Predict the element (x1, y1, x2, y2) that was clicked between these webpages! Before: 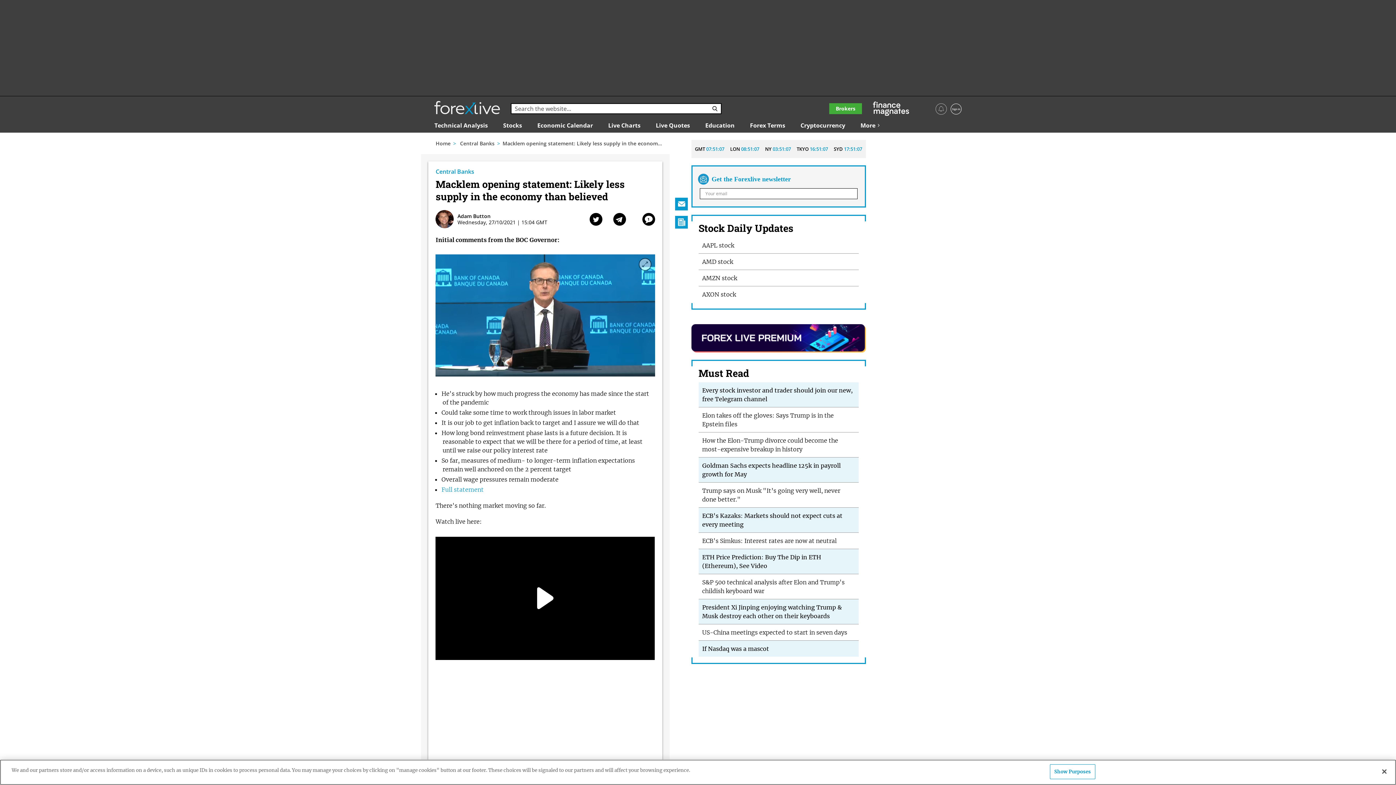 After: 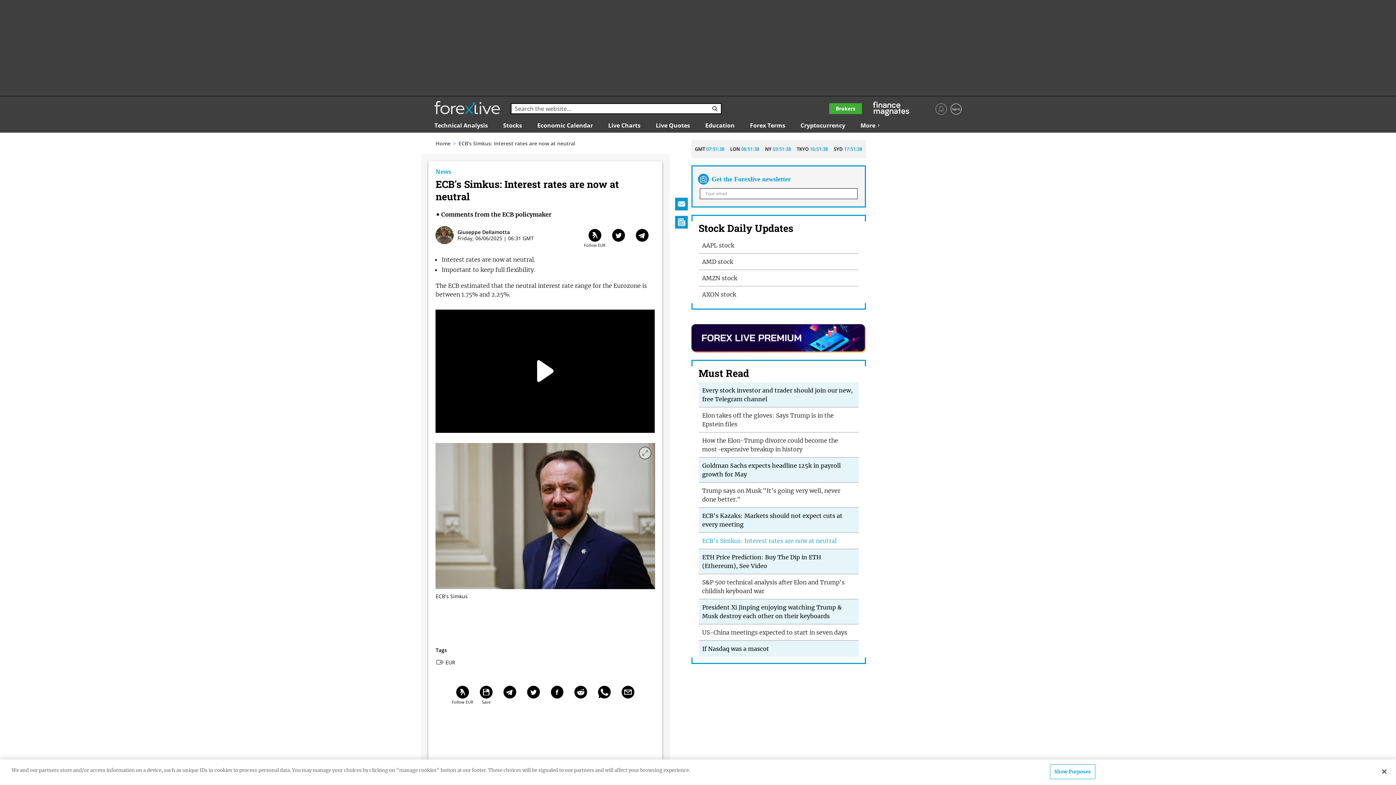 Action: label: ECB's Simkus: Interest rates are now at neutral bbox: (702, 537, 836, 544)